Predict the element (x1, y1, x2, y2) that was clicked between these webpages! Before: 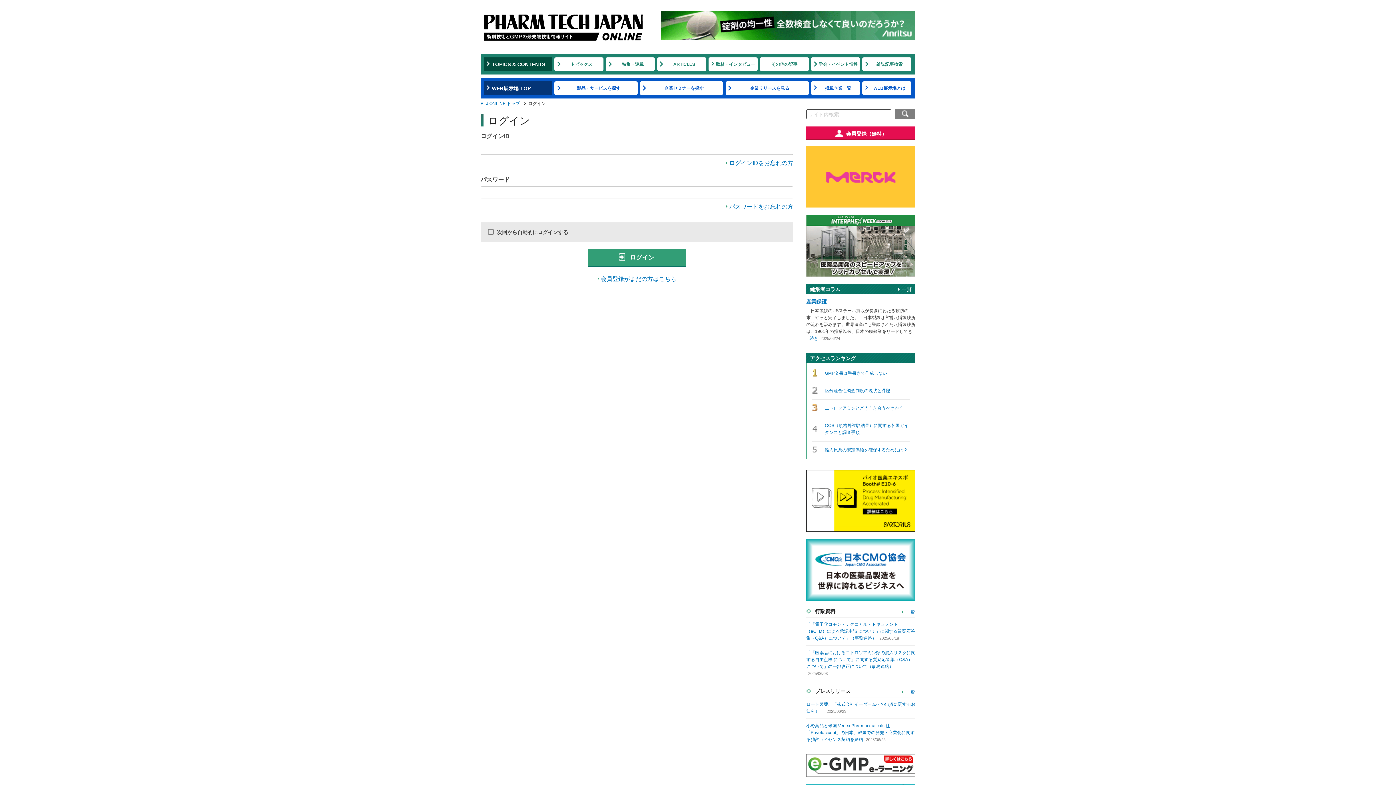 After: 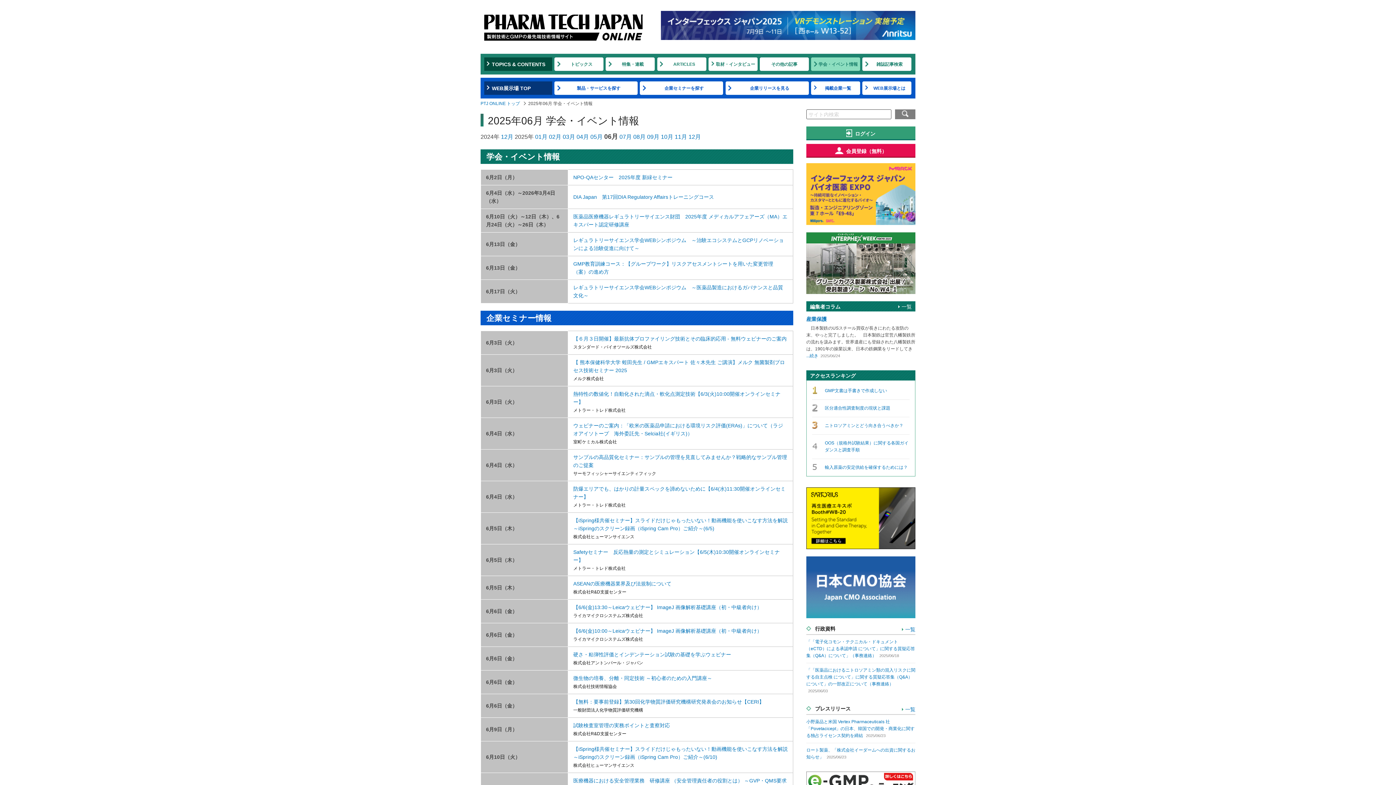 Action: label: 学会・イベント情報 bbox: (811, 57, 860, 70)